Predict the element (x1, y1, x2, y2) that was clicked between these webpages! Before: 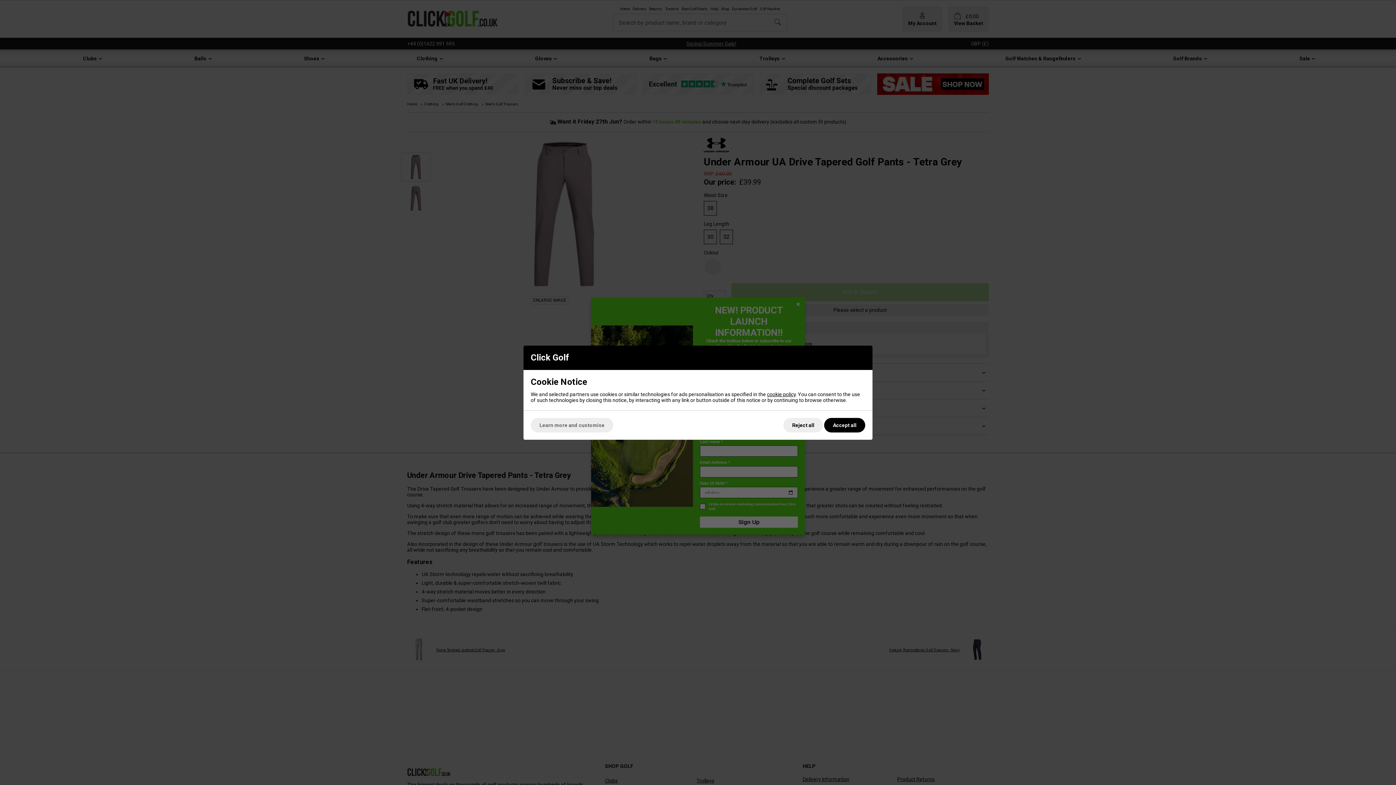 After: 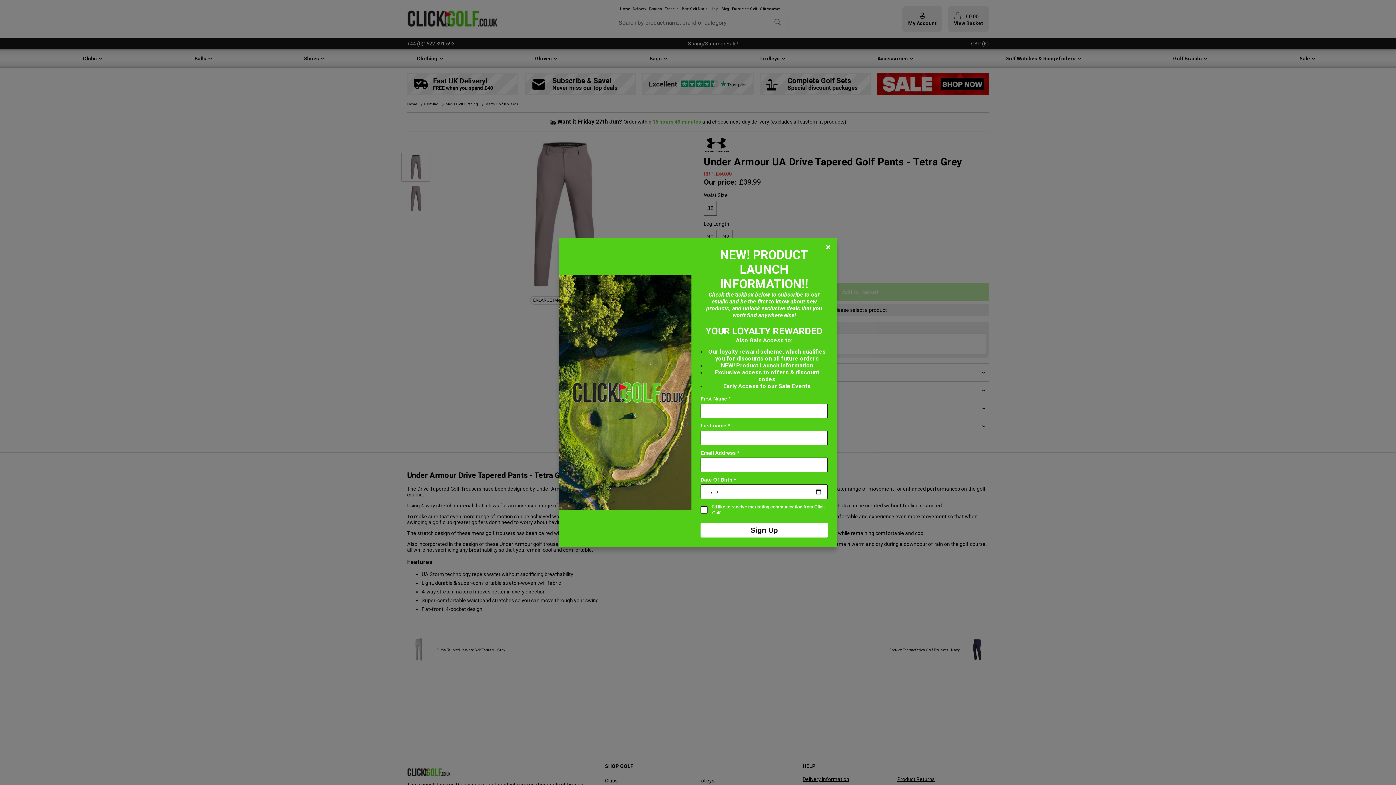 Action: bbox: (783, 418, 823, 432) label: Reject all